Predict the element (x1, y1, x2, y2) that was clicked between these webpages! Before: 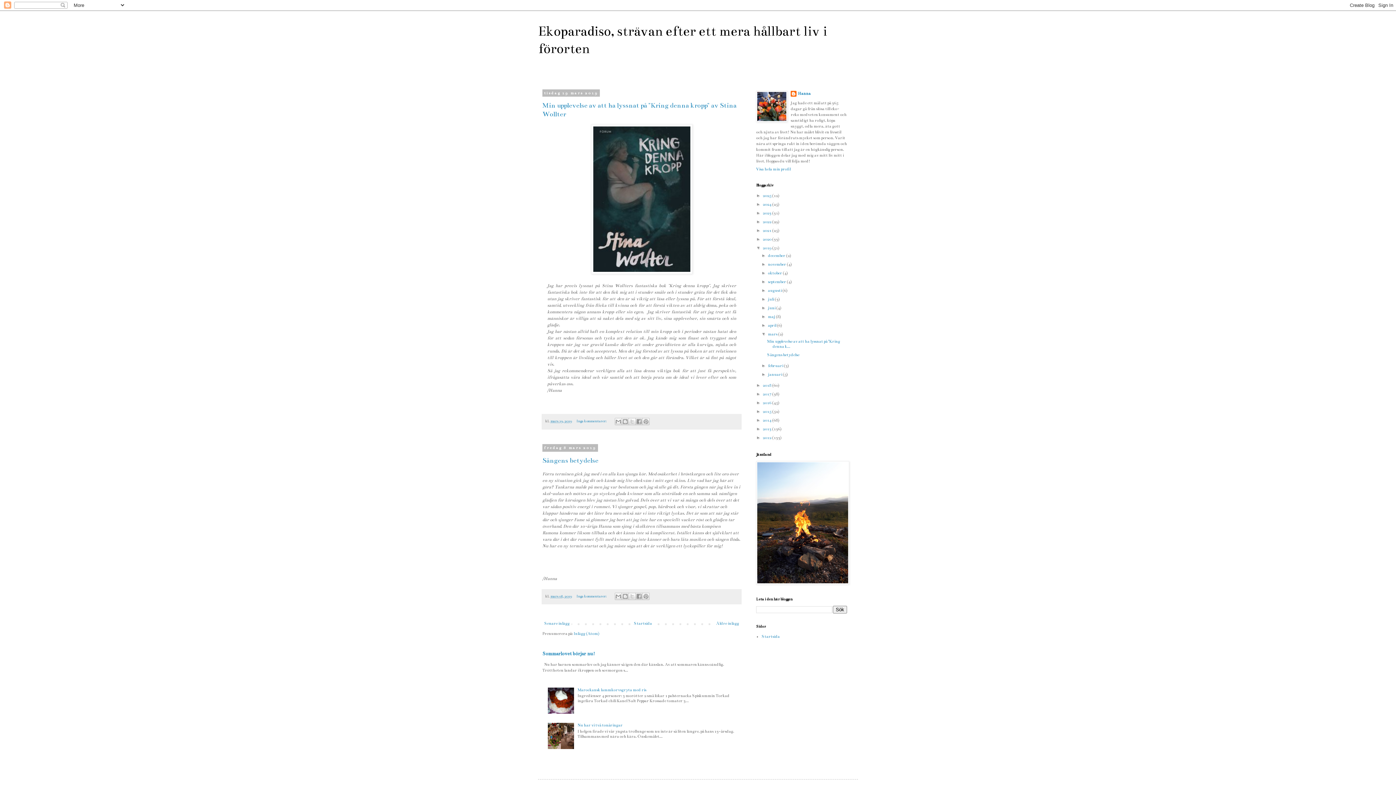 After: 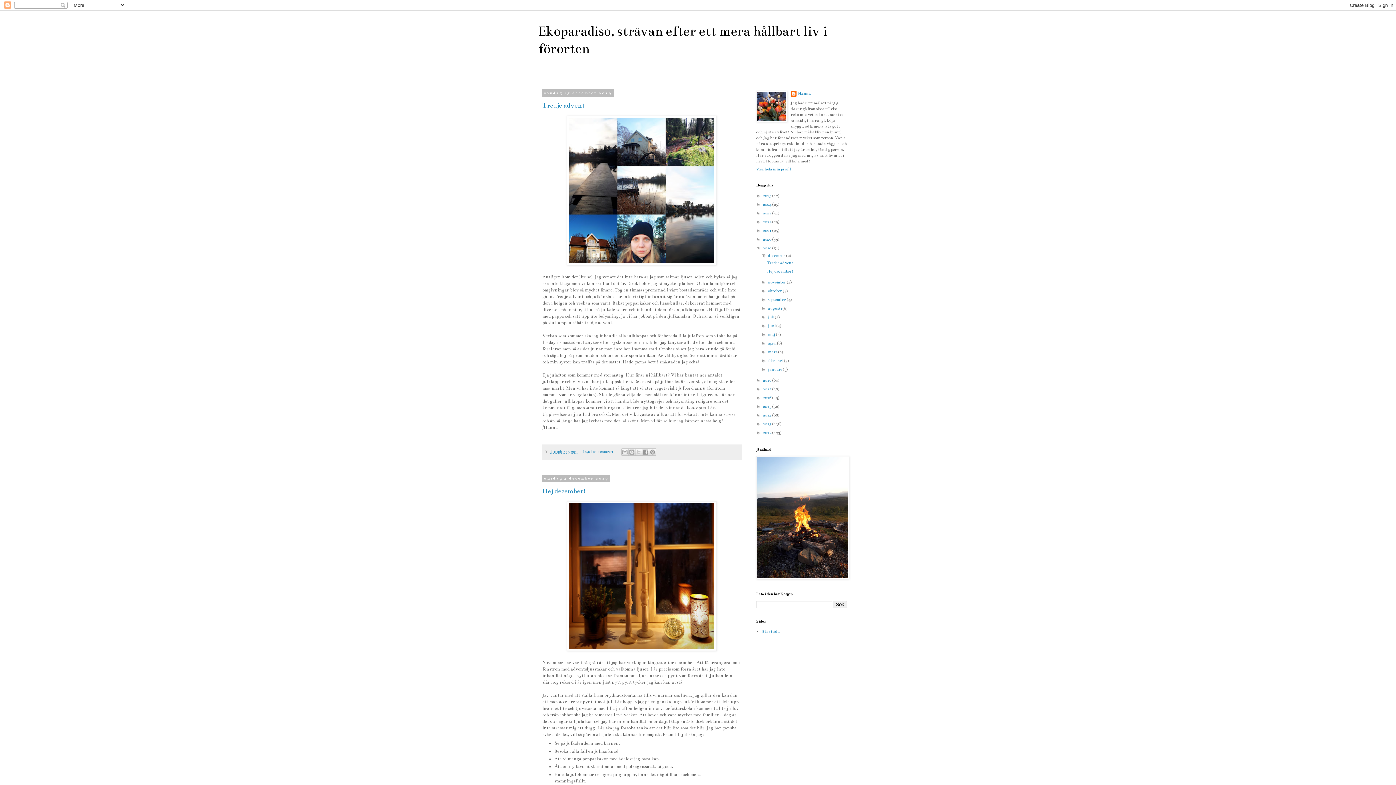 Action: label: 2019  bbox: (762, 245, 772, 250)